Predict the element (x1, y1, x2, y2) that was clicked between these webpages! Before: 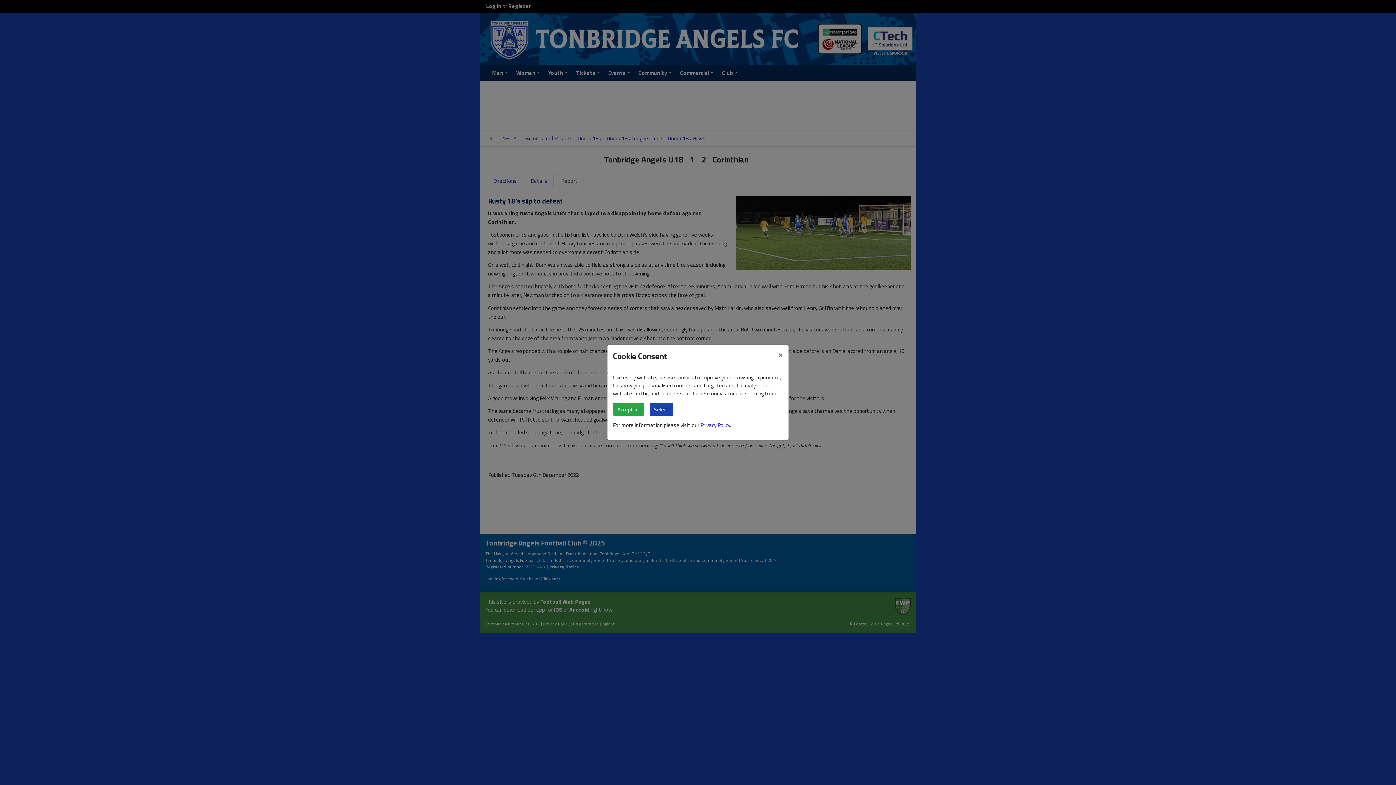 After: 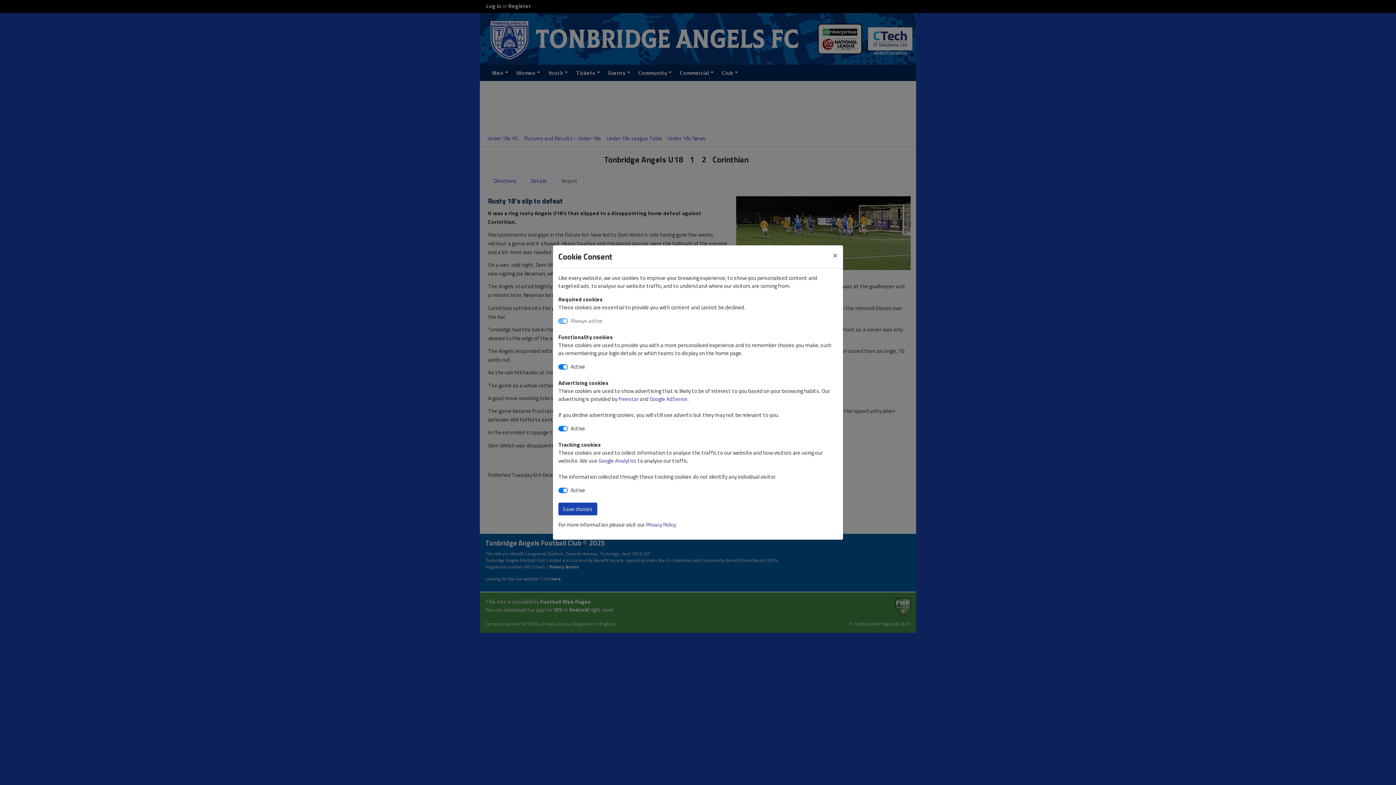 Action: bbox: (649, 403, 673, 416) label: Select